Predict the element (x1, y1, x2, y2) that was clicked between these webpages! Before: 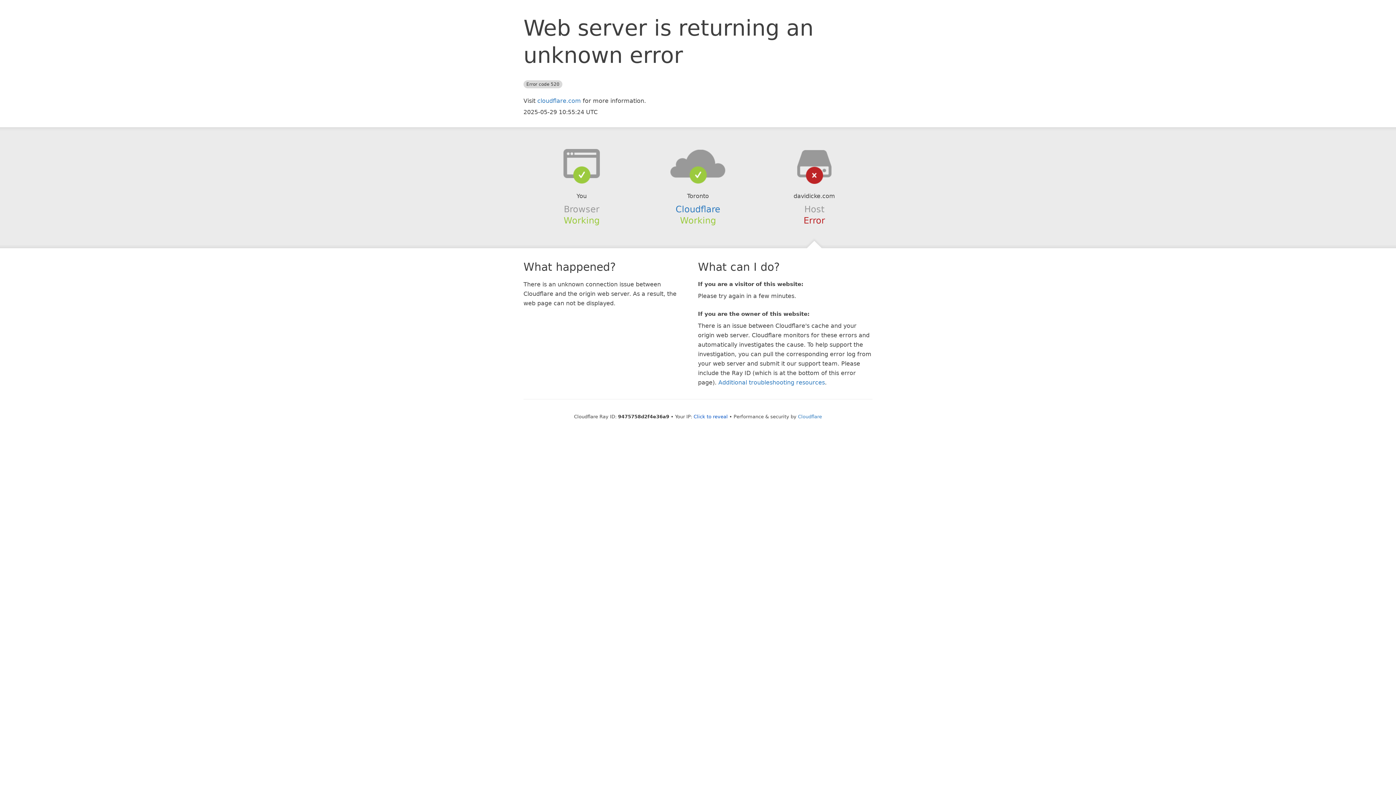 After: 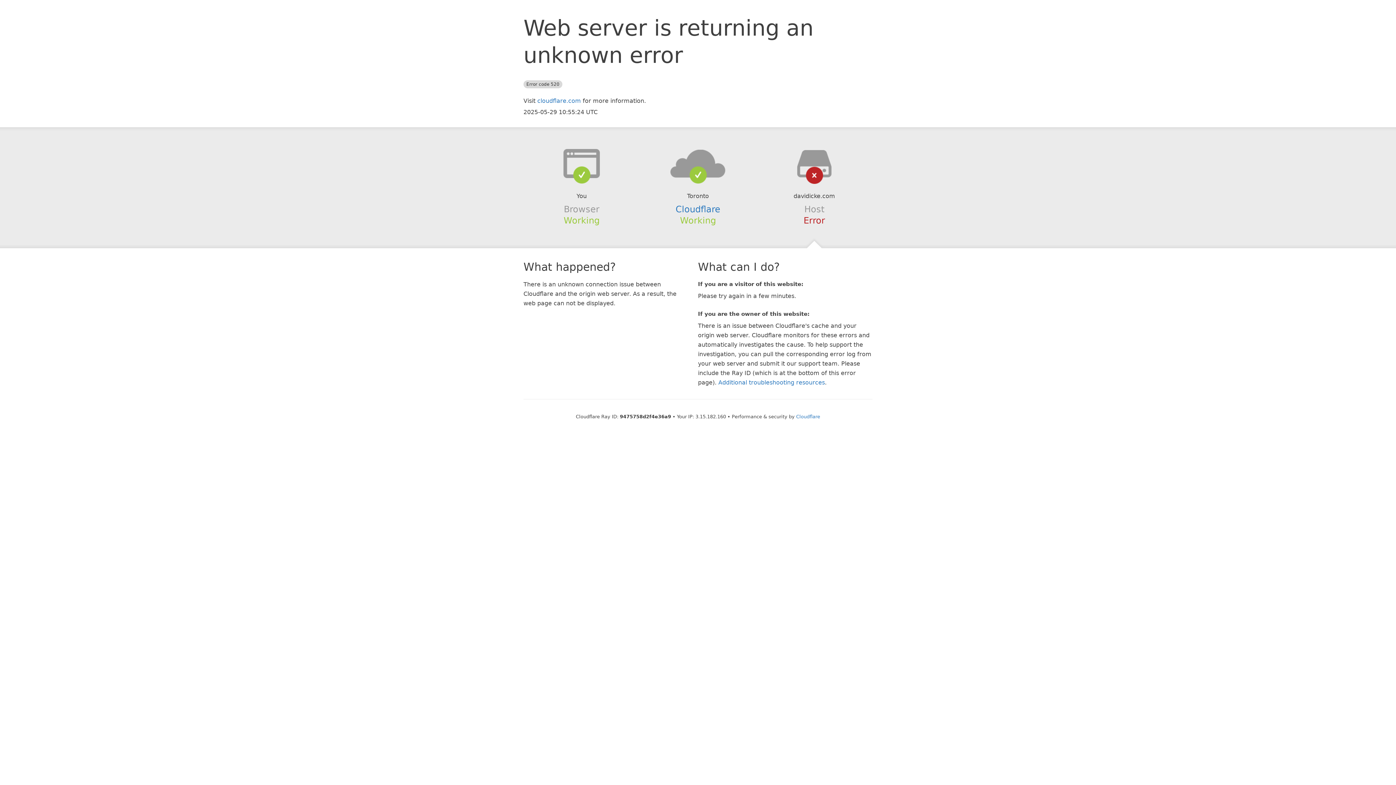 Action: label: Click to reveal bbox: (693, 414, 728, 419)